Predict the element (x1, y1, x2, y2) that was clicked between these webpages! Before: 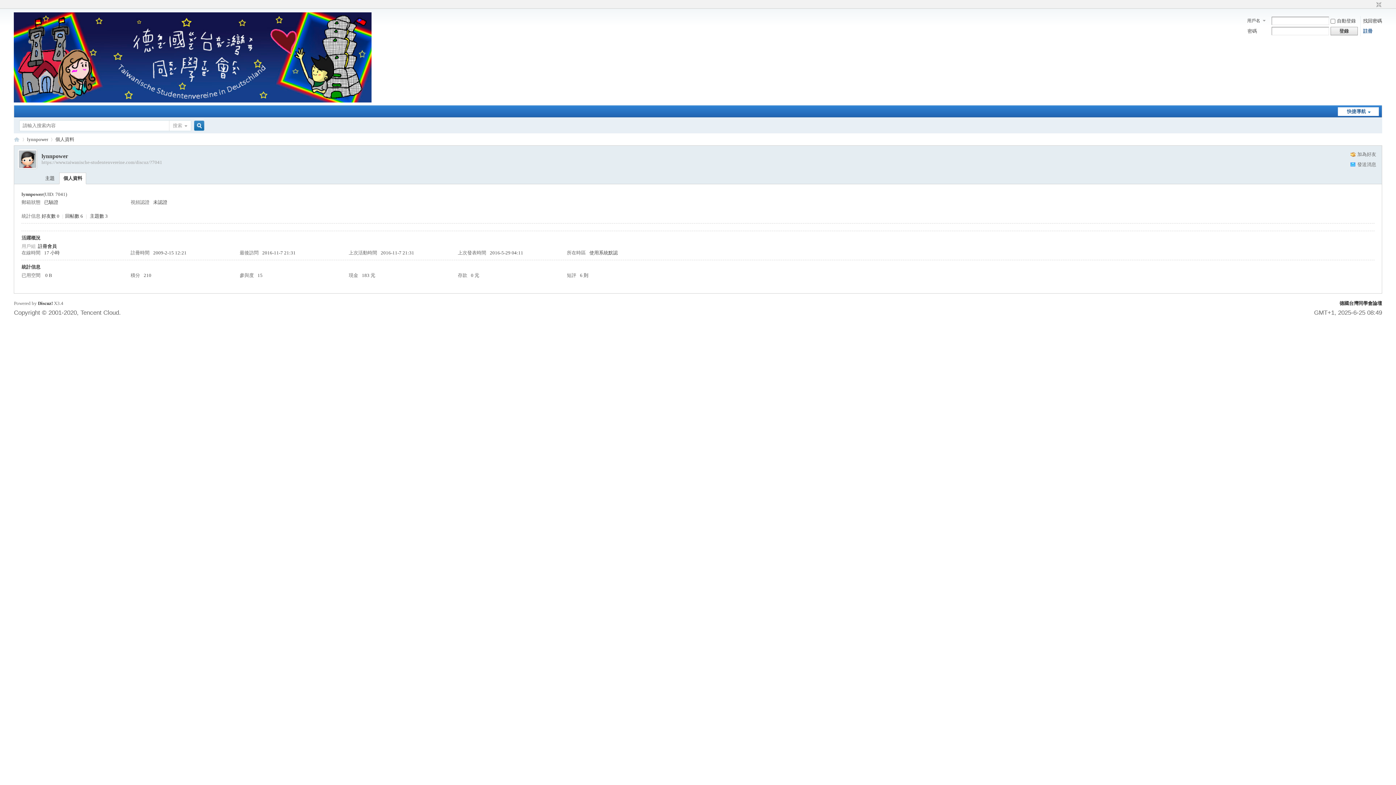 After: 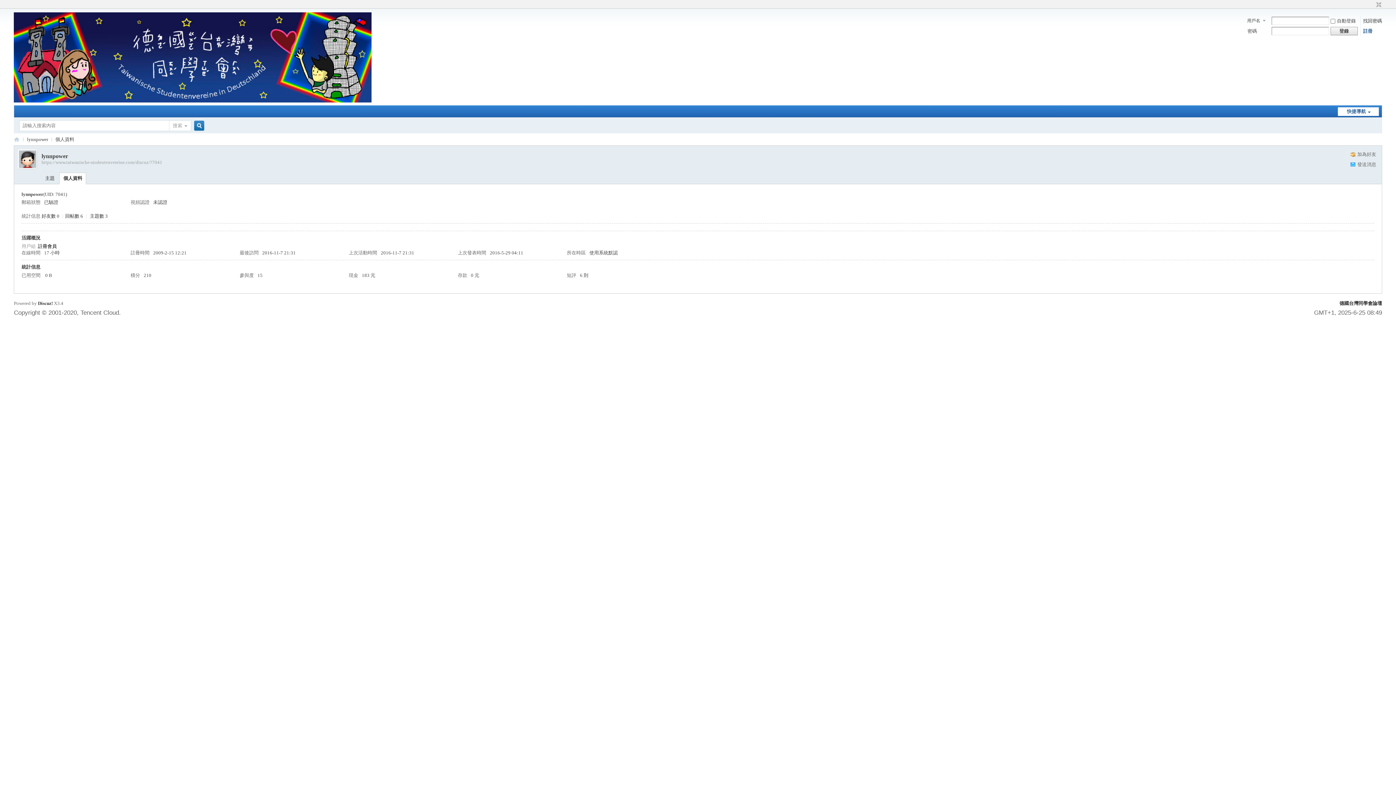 Action: bbox: (59, 172, 86, 184) label: 個人資料